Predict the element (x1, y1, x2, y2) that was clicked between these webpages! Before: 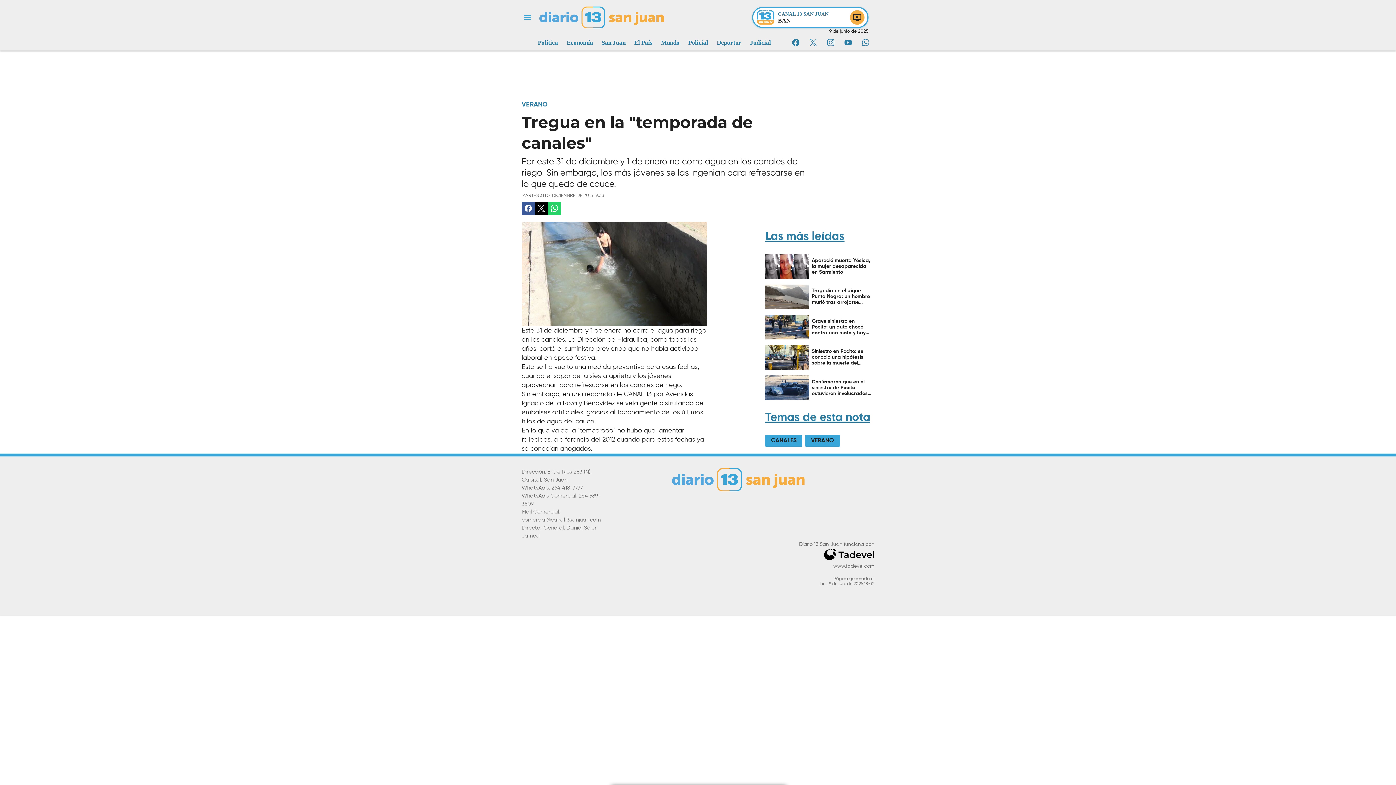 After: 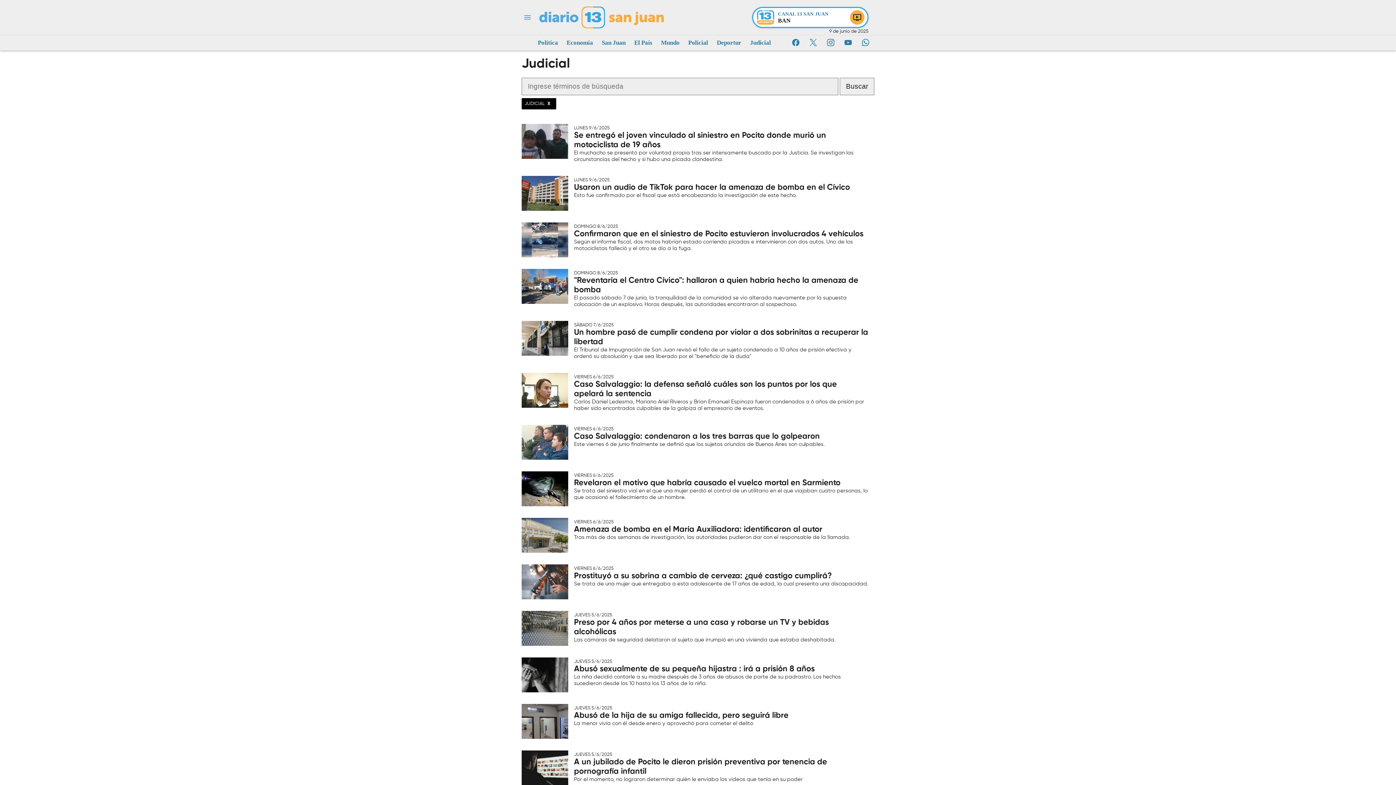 Action: label: Judicial bbox: (750, 36, 771, 49)